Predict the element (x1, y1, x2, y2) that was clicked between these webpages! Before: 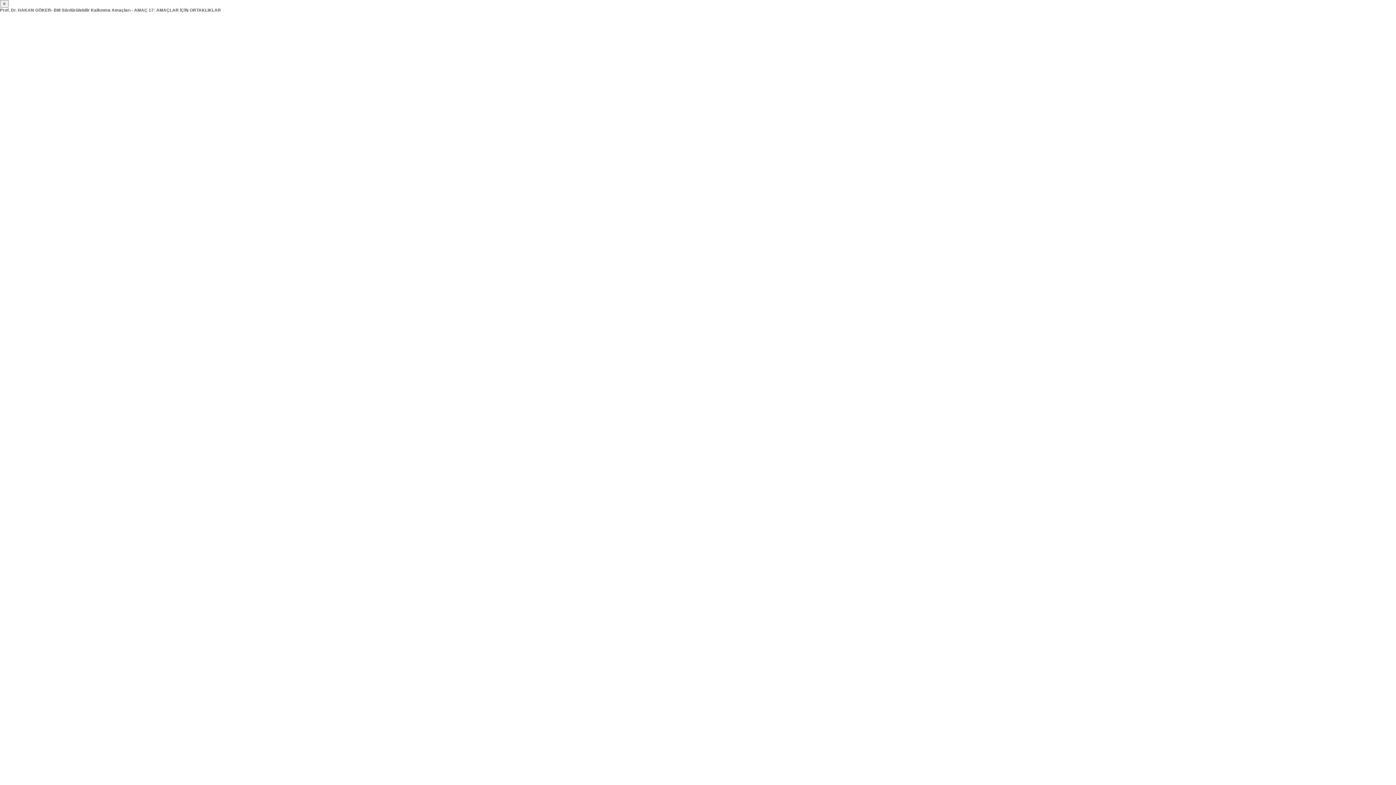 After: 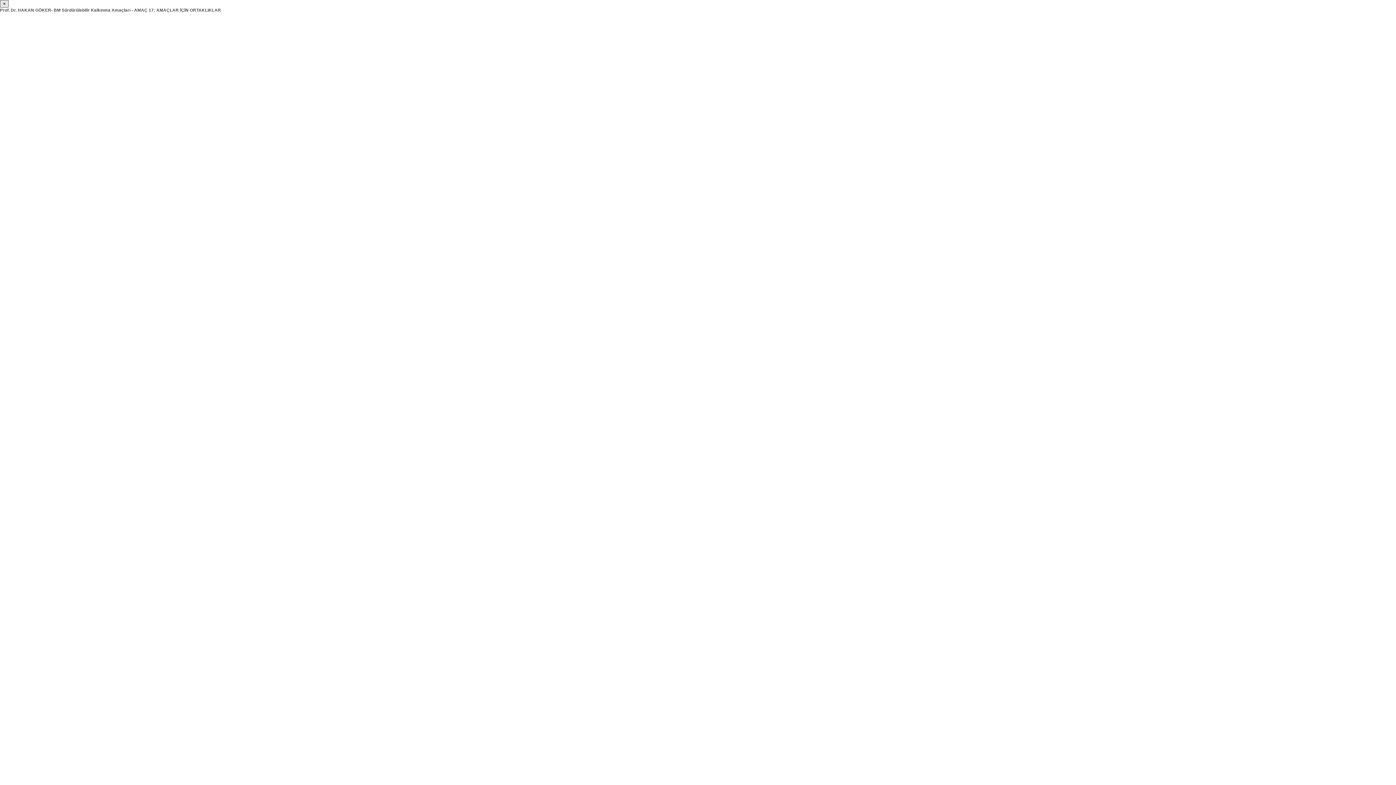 Action: bbox: (0, 0, 8, 7) label: ×